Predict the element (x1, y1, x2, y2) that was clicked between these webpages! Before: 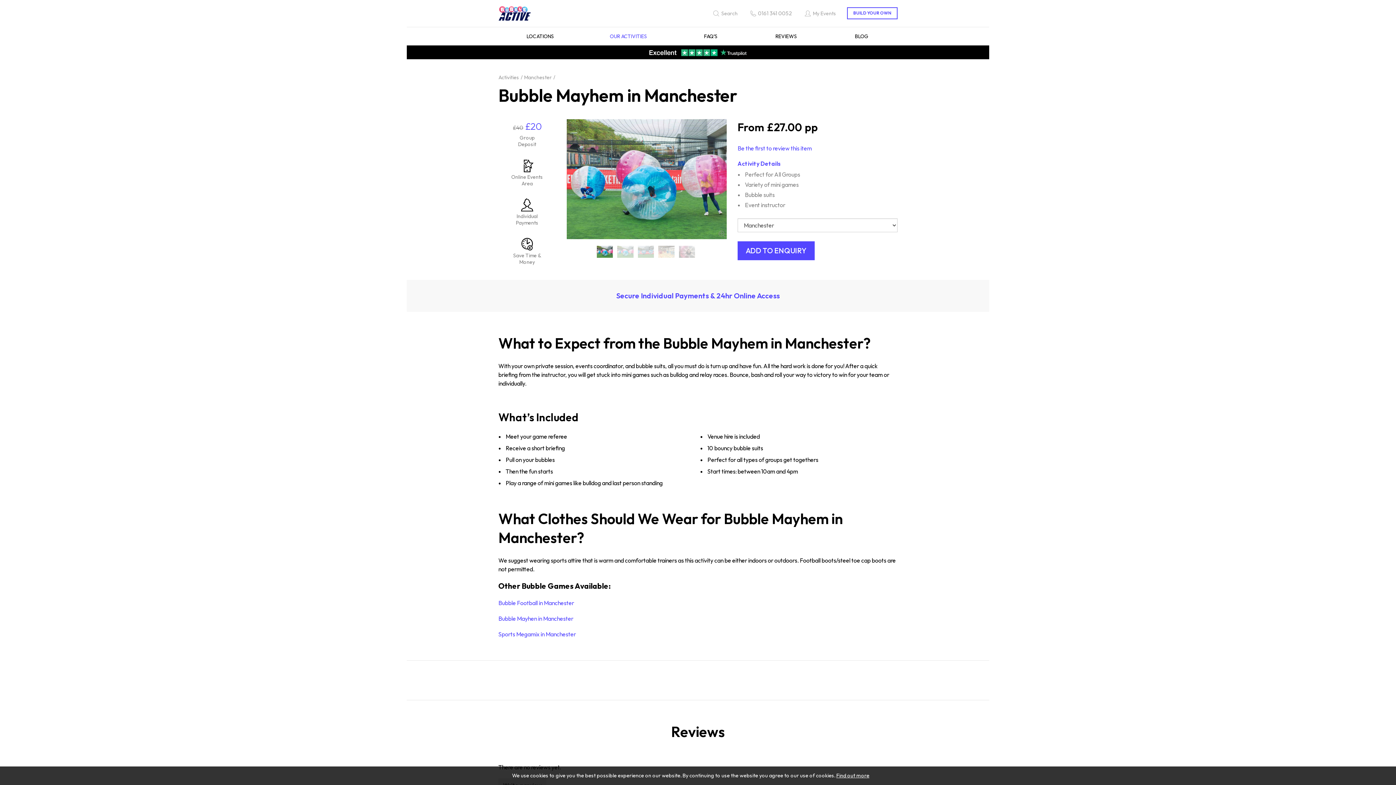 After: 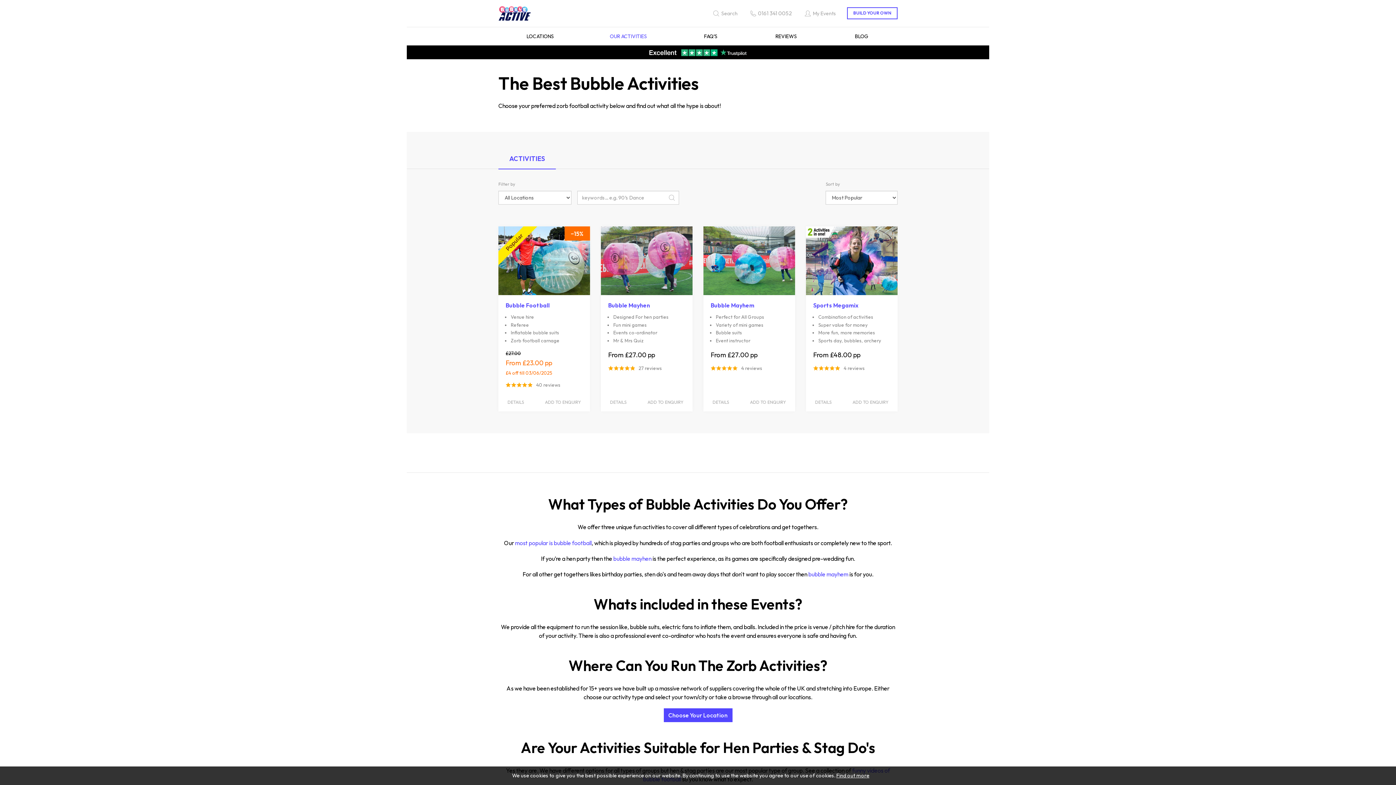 Action: bbox: (582, 27, 674, 45) label: OUR ACTIVITIES